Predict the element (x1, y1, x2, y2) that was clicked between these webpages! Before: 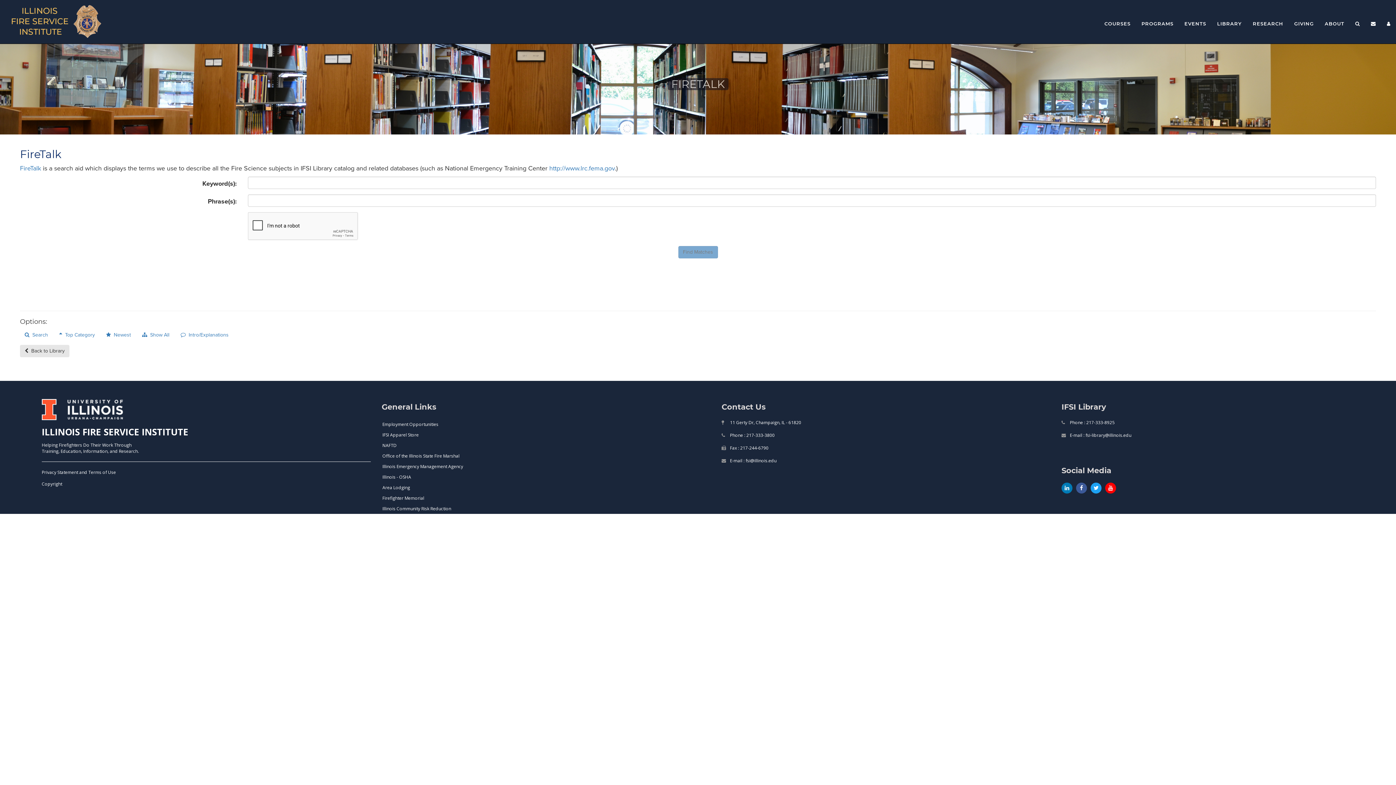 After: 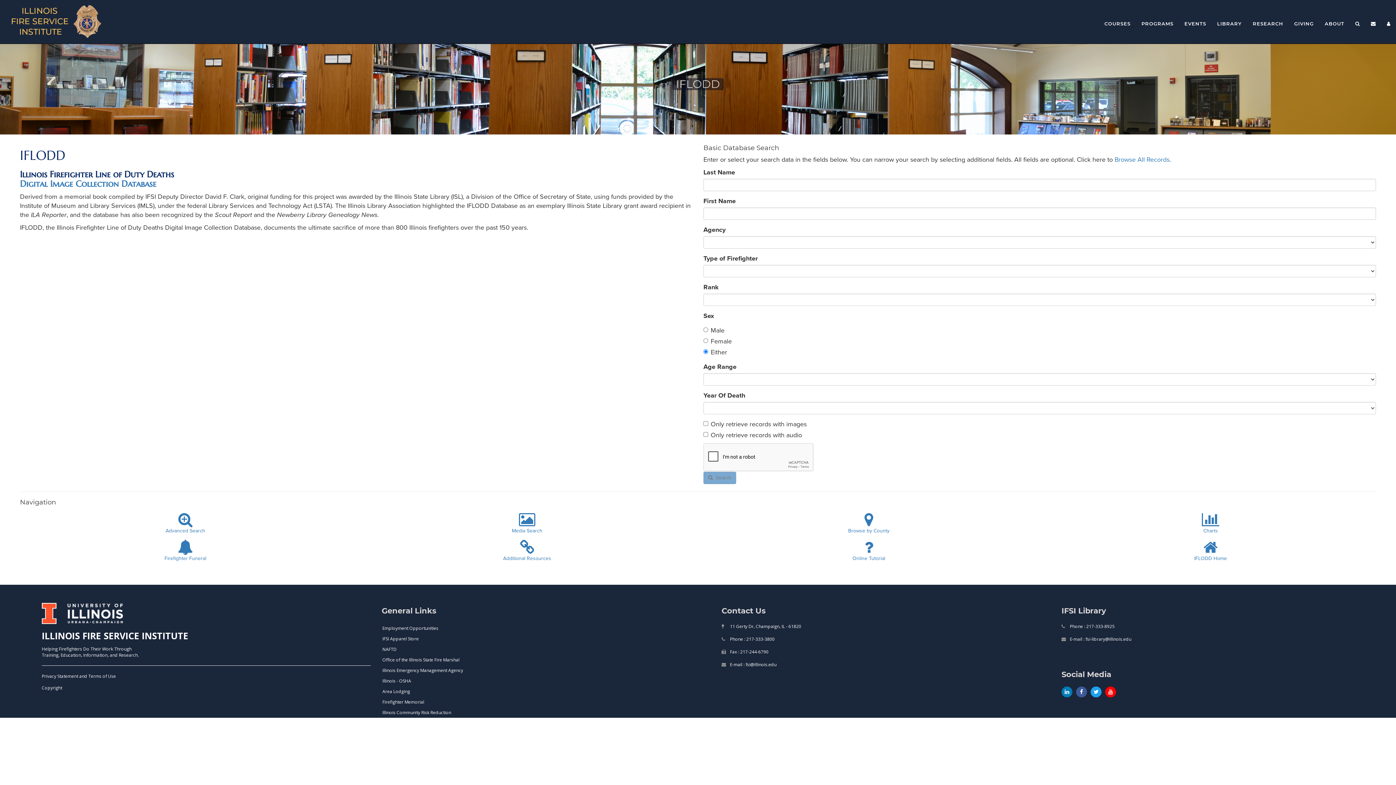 Action: bbox: (382, 495, 424, 501) label: Firefighter Memorial